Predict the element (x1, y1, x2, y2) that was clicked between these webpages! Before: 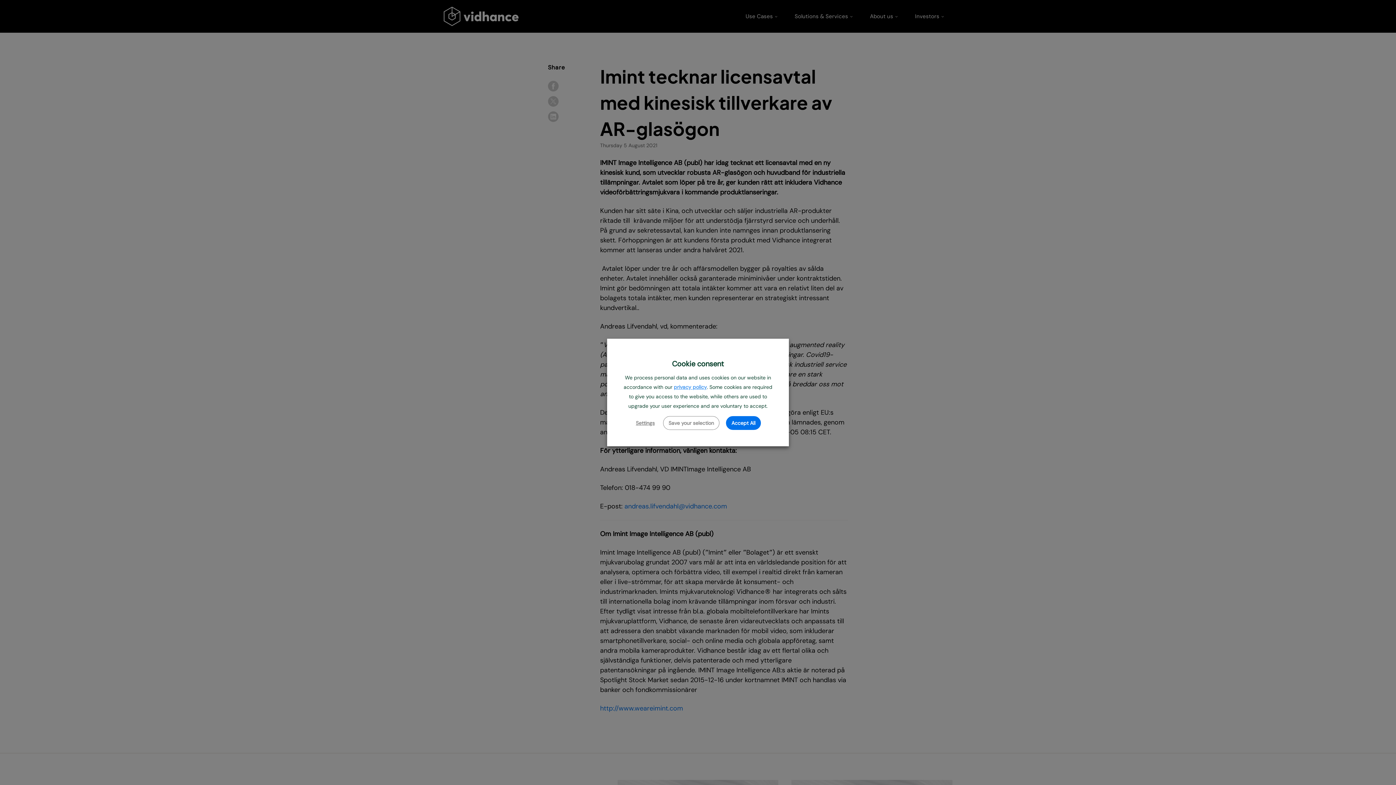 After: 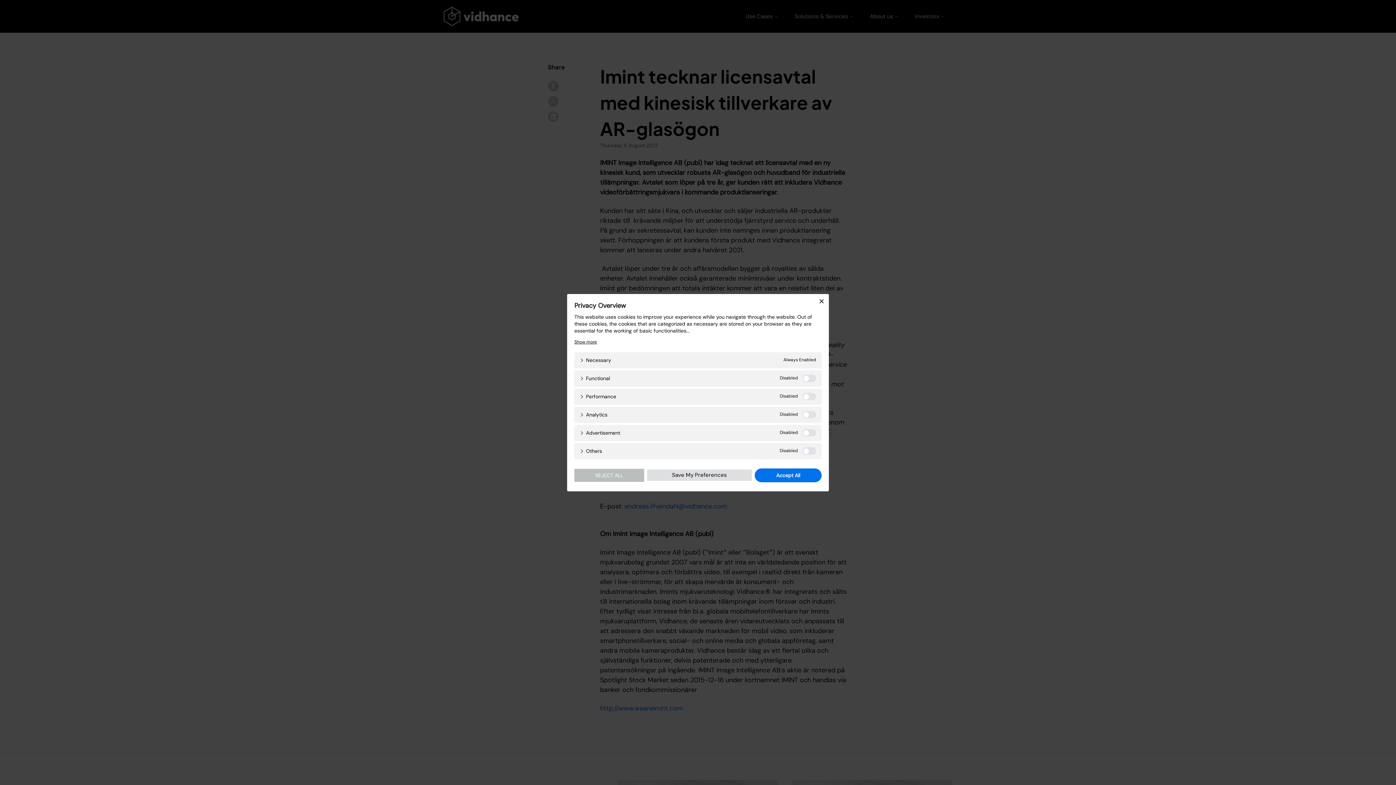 Action: bbox: (634, 420, 656, 425) label: Settings